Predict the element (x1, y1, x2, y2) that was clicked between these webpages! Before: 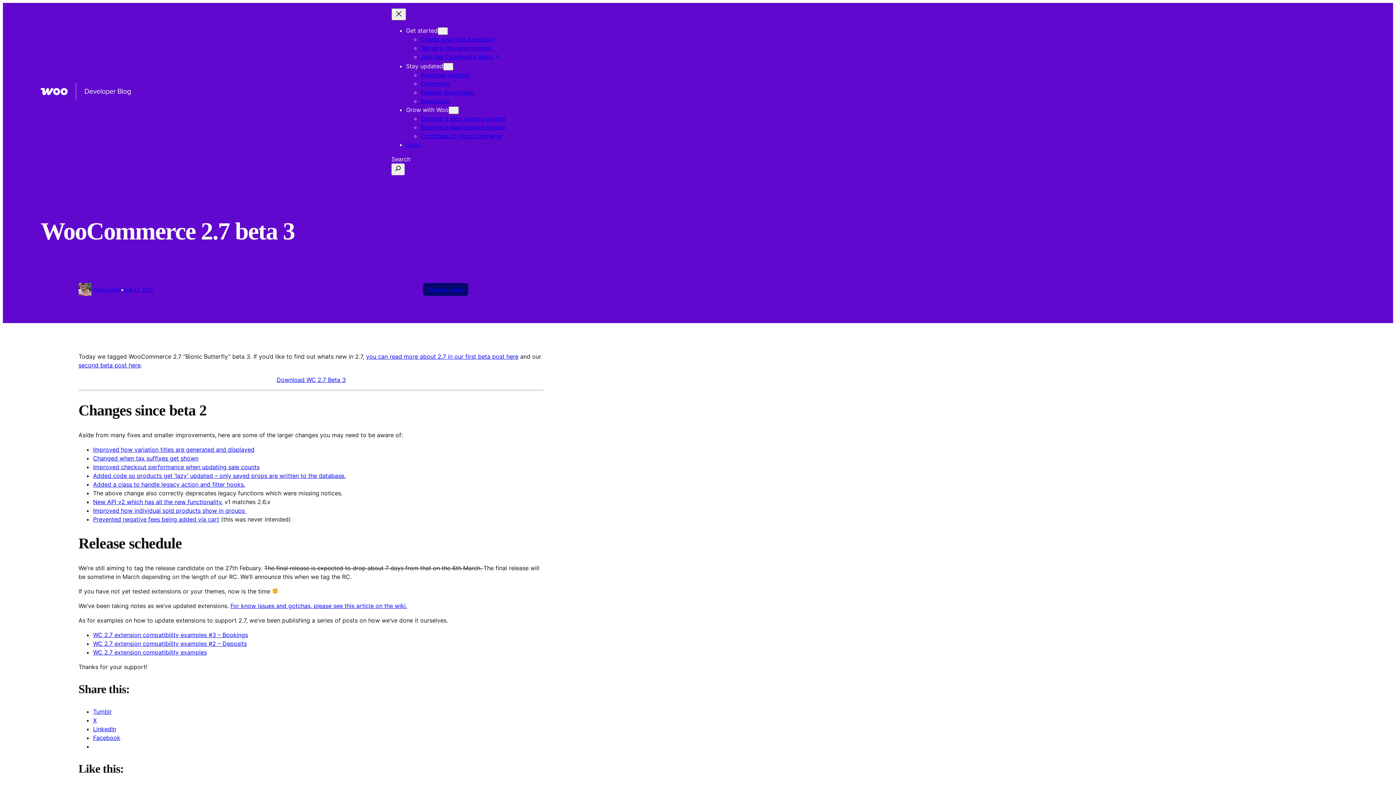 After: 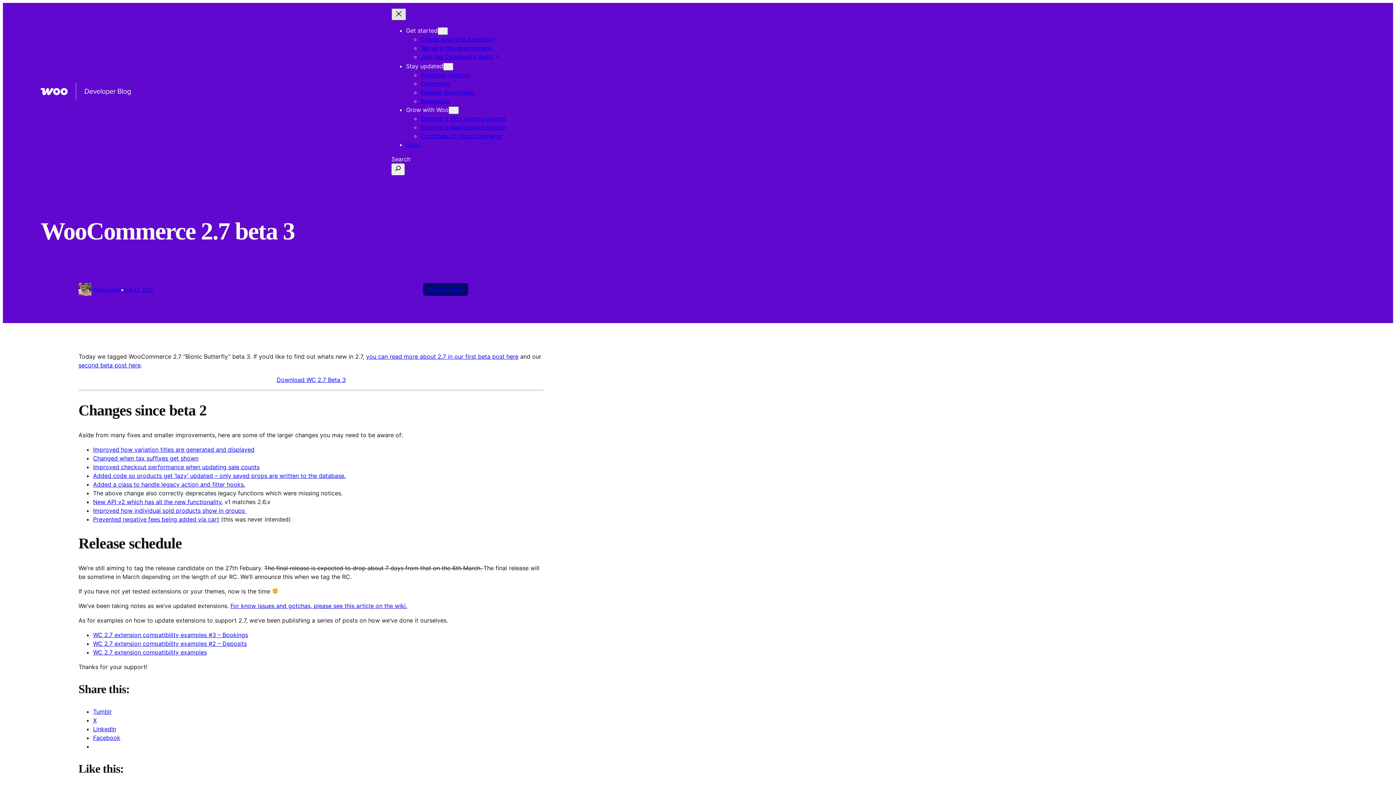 Action: bbox: (391, 8, 406, 20) label: Close menu